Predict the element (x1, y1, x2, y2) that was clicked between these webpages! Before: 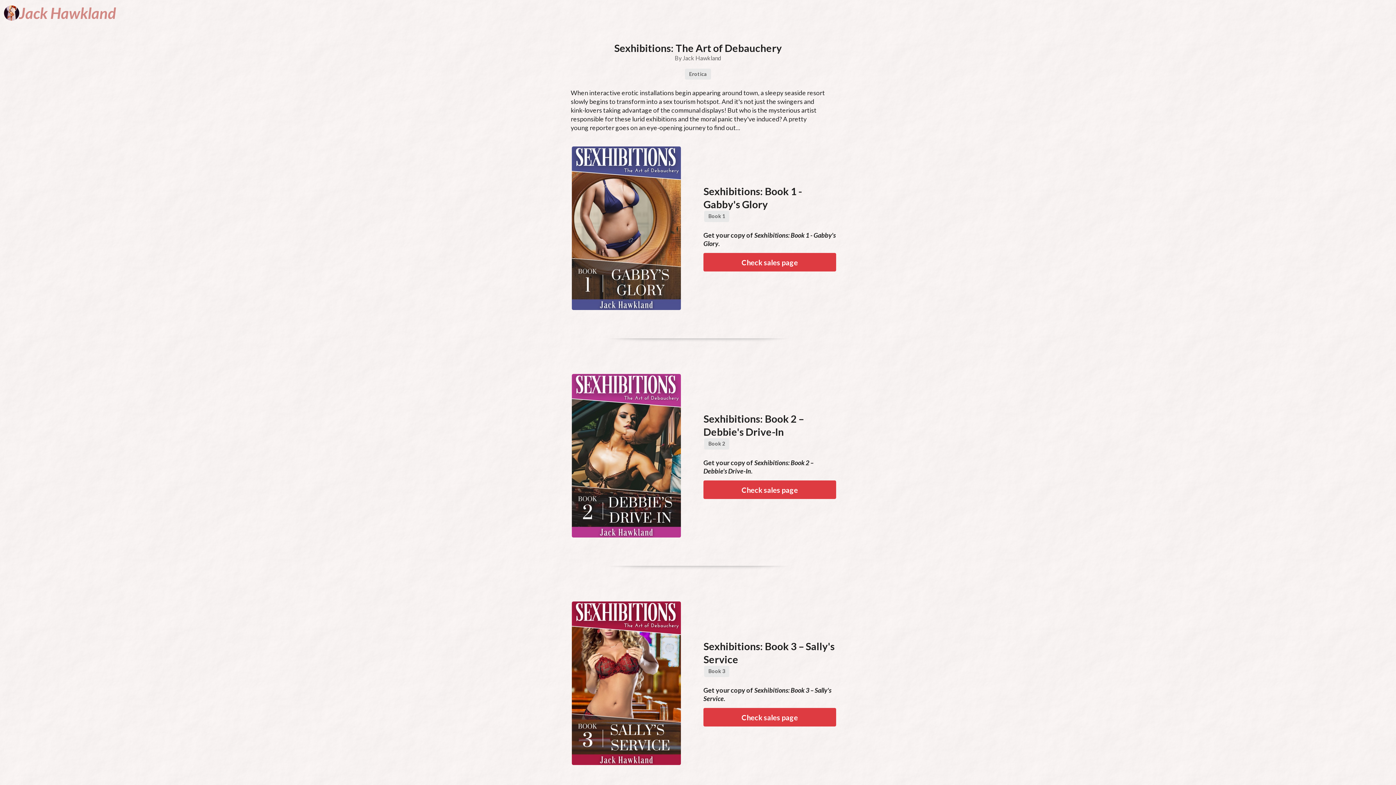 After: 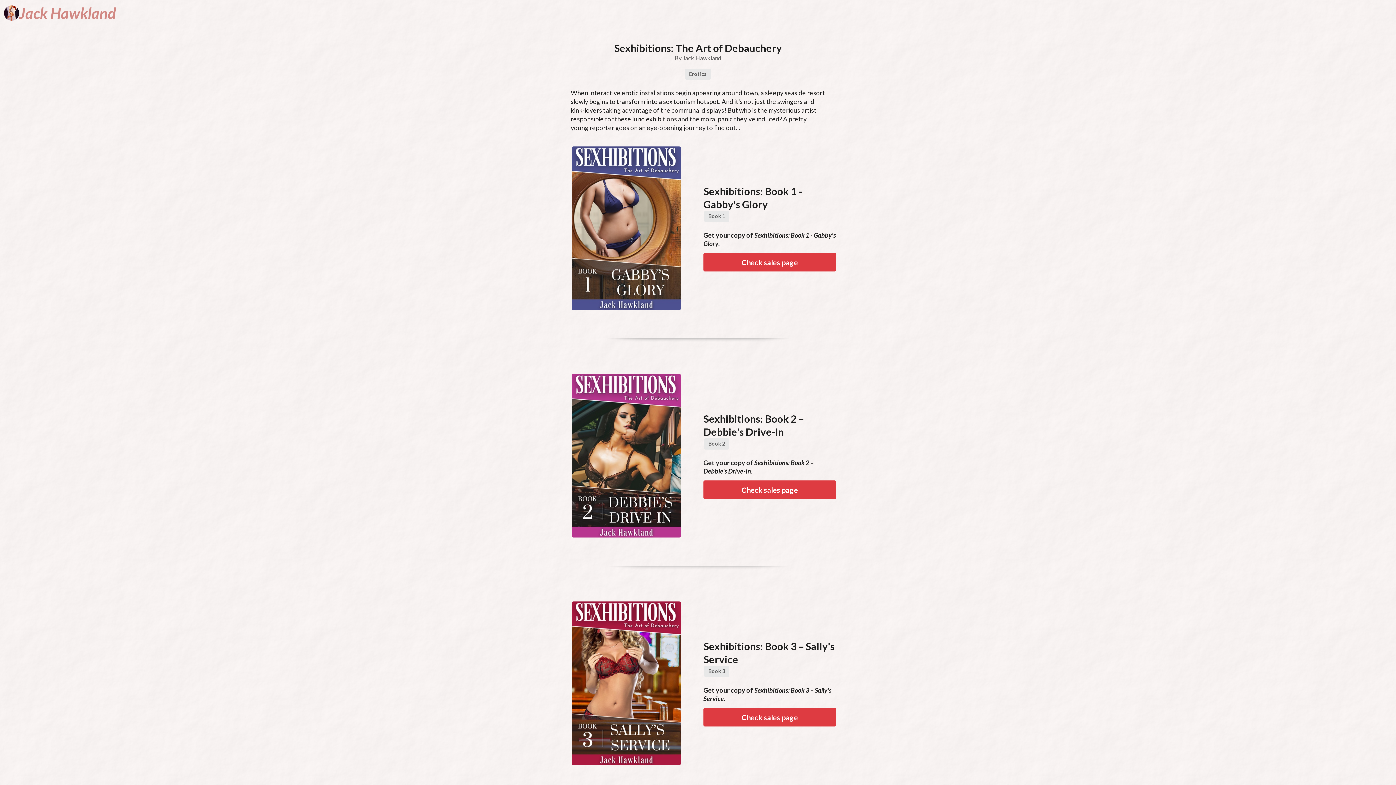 Action: bbox: (571, 601, 680, 765)